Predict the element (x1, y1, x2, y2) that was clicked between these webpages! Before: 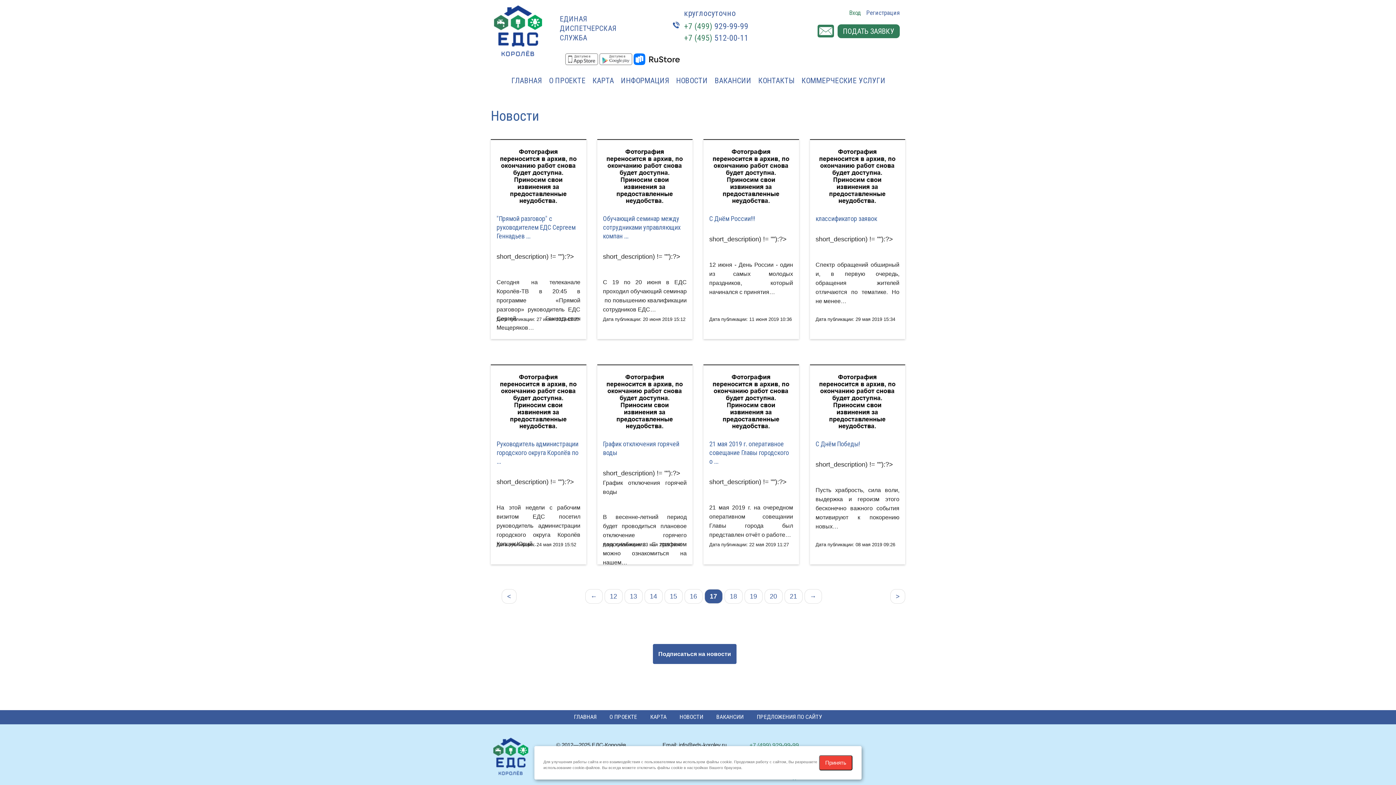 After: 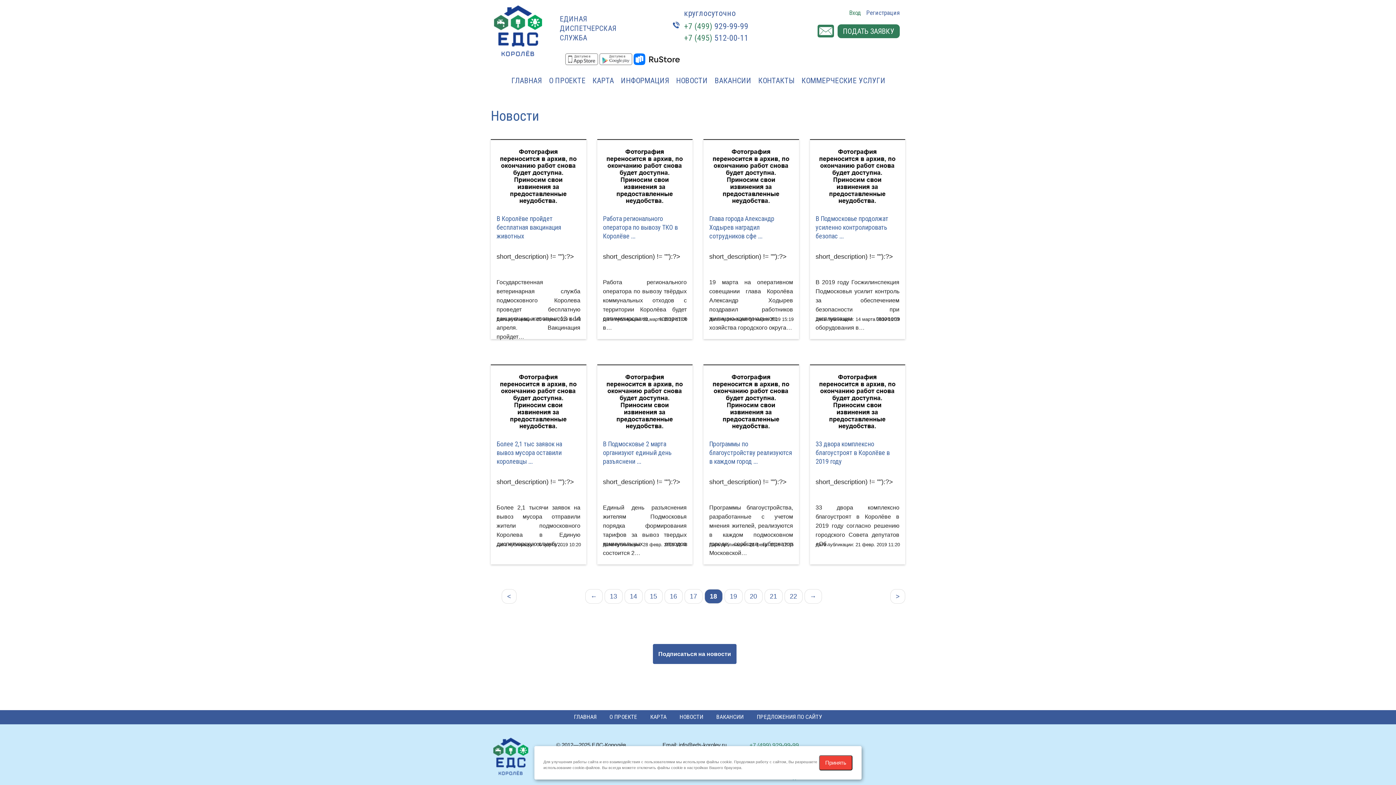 Action: bbox: (724, 589, 742, 604) label: 18